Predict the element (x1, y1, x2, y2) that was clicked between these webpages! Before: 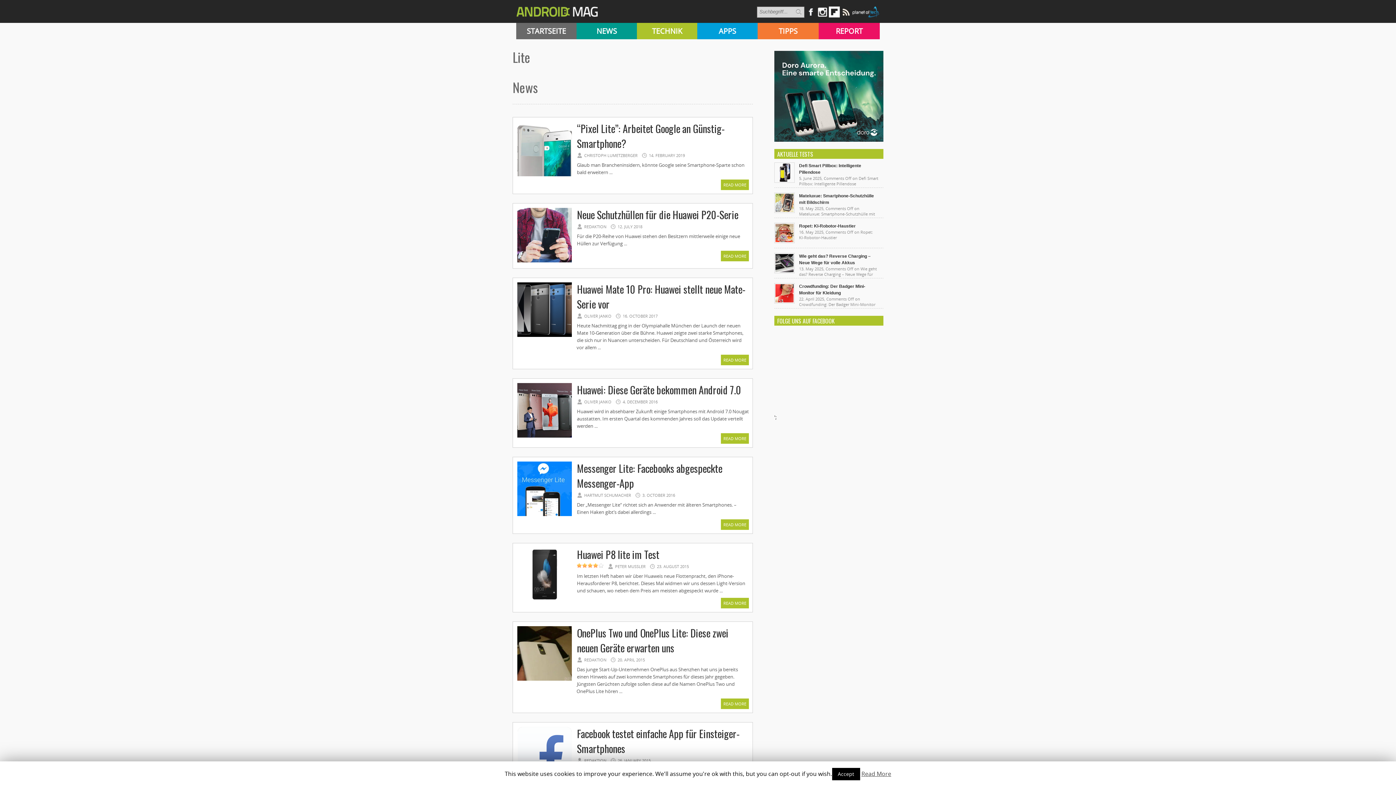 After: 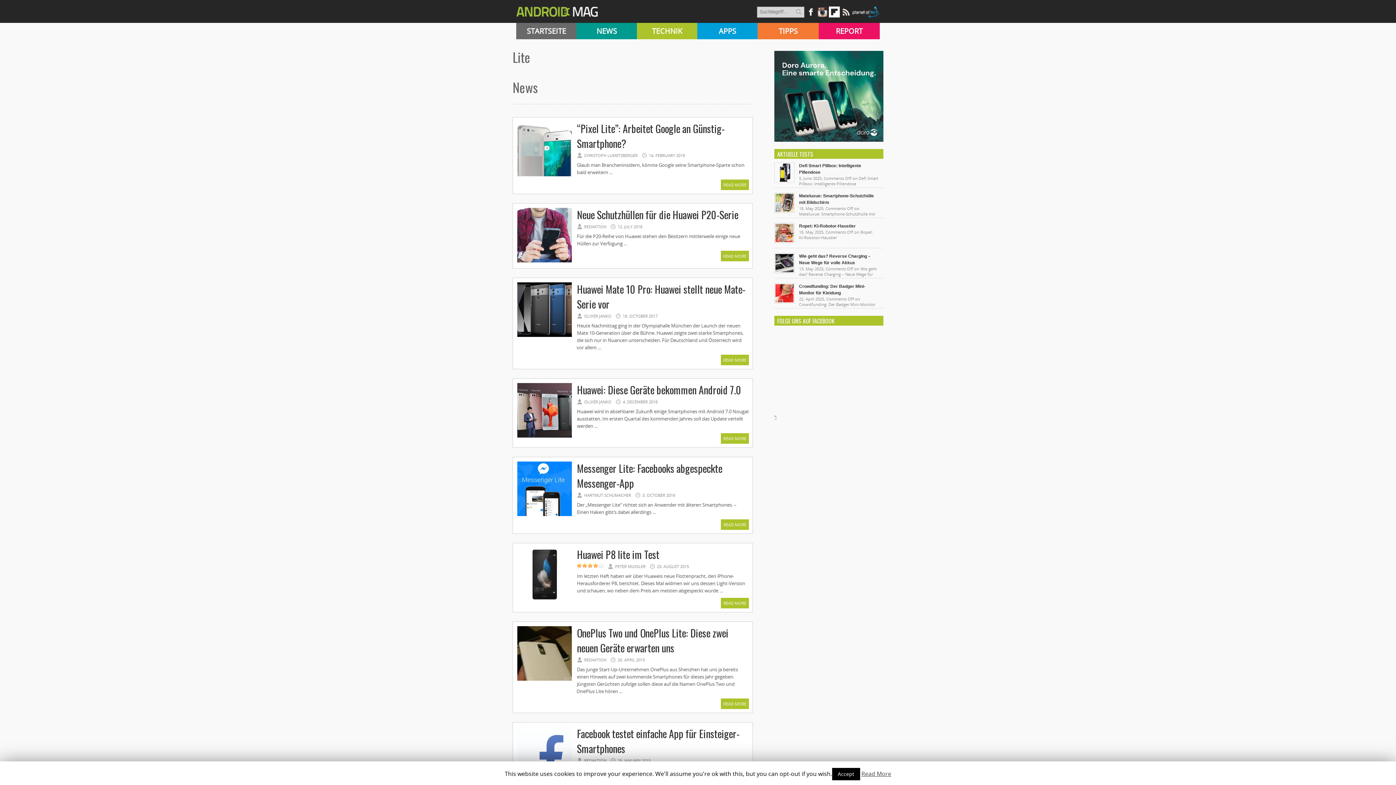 Action: bbox: (817, 12, 828, 18)